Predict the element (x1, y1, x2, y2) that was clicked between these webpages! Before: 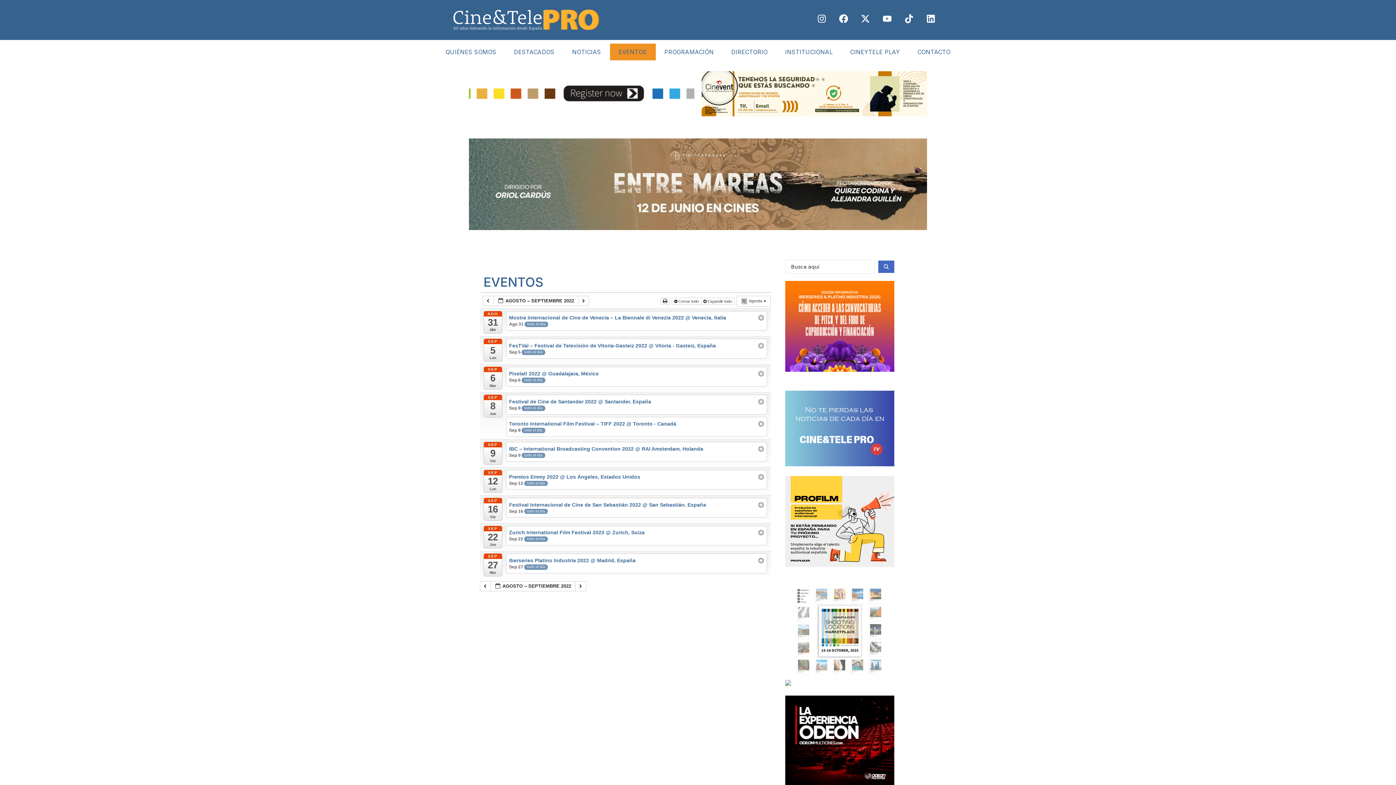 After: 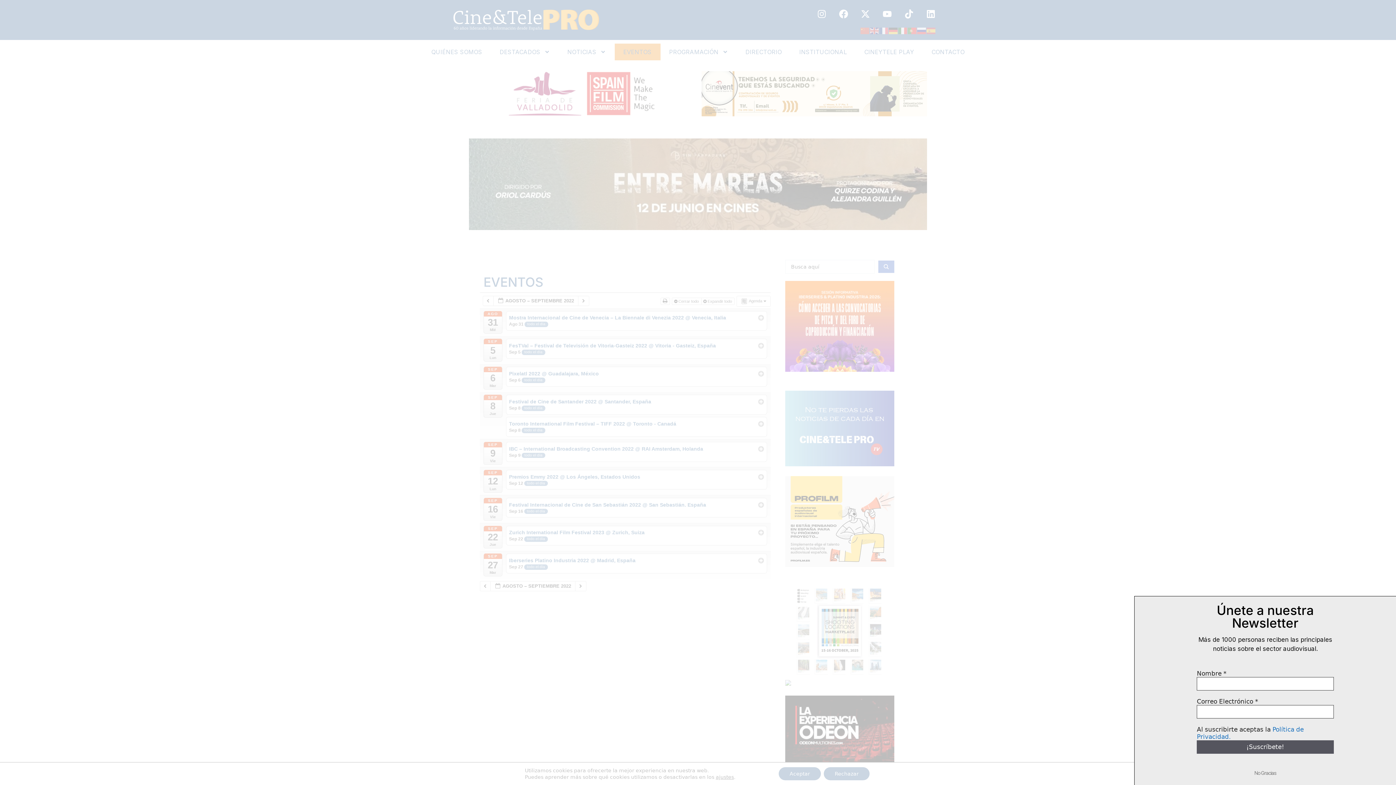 Action: bbox: (563, 43, 610, 60) label: NOTICIAS